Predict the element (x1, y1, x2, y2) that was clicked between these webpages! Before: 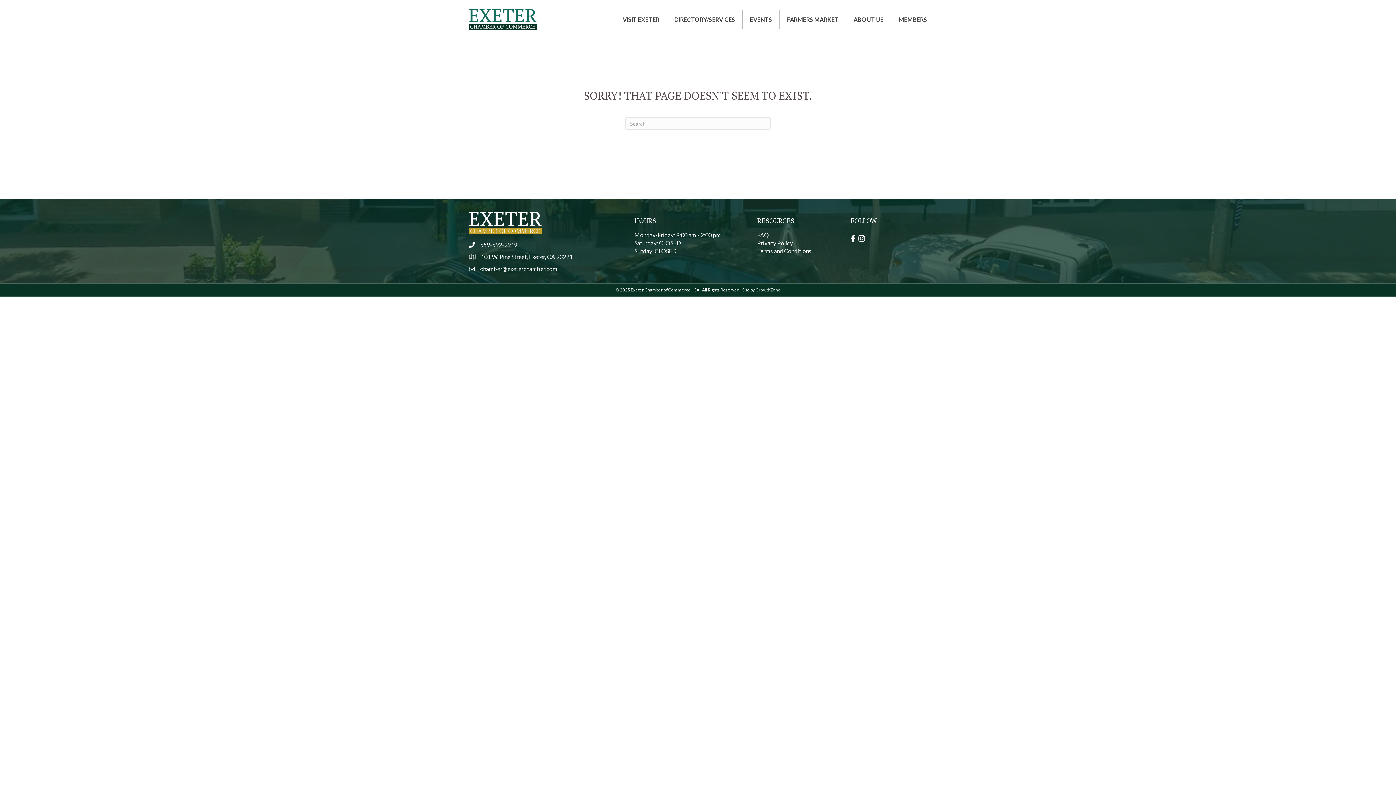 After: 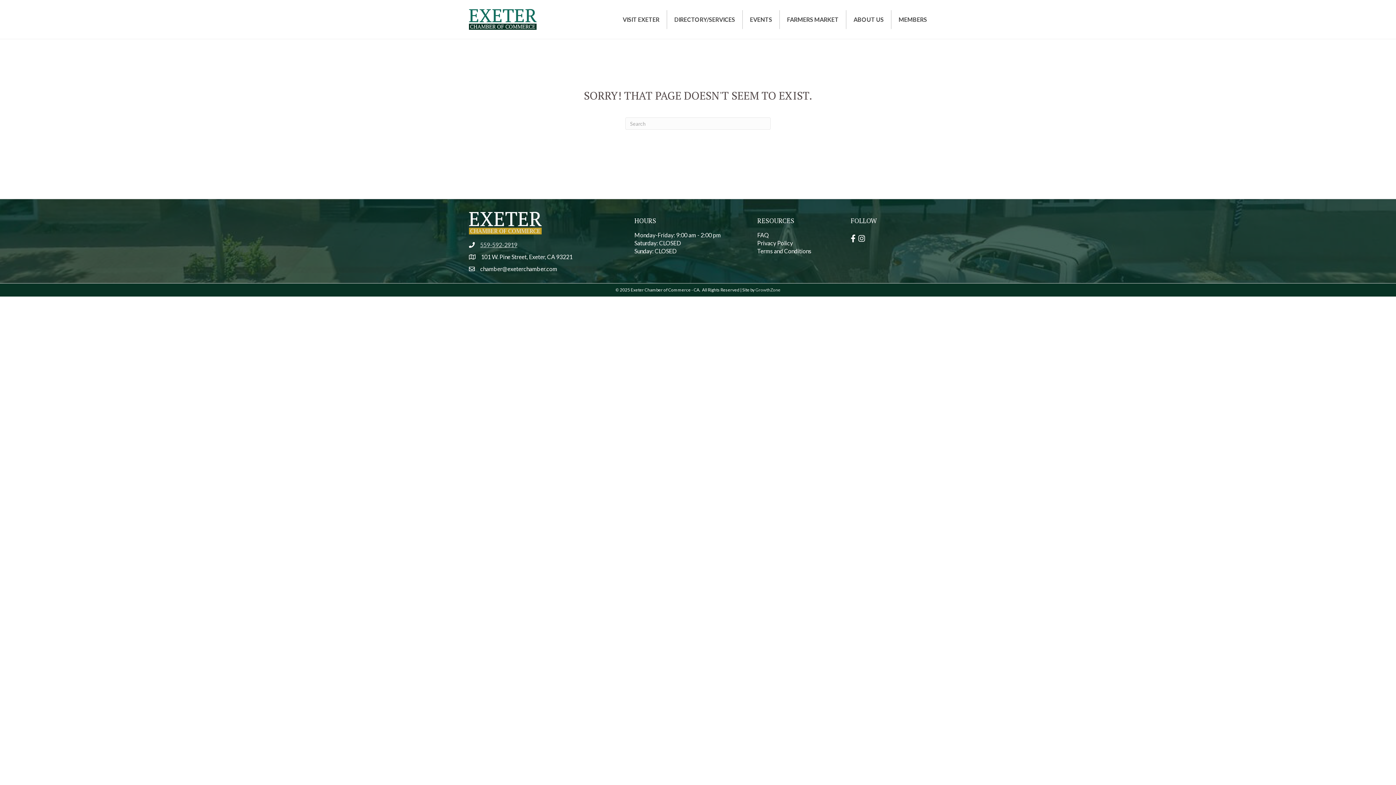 Action: label: 559-592-2919 bbox: (480, 241, 517, 249)